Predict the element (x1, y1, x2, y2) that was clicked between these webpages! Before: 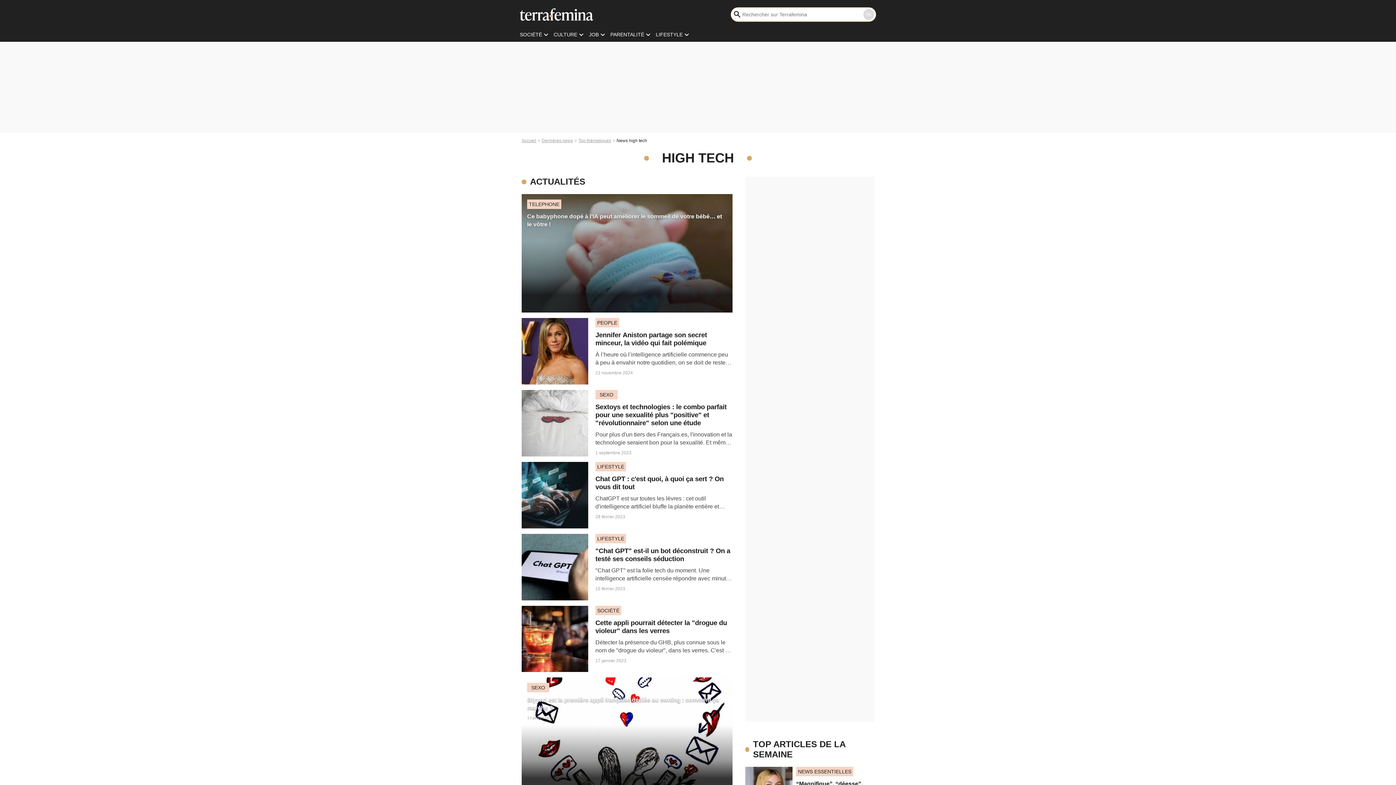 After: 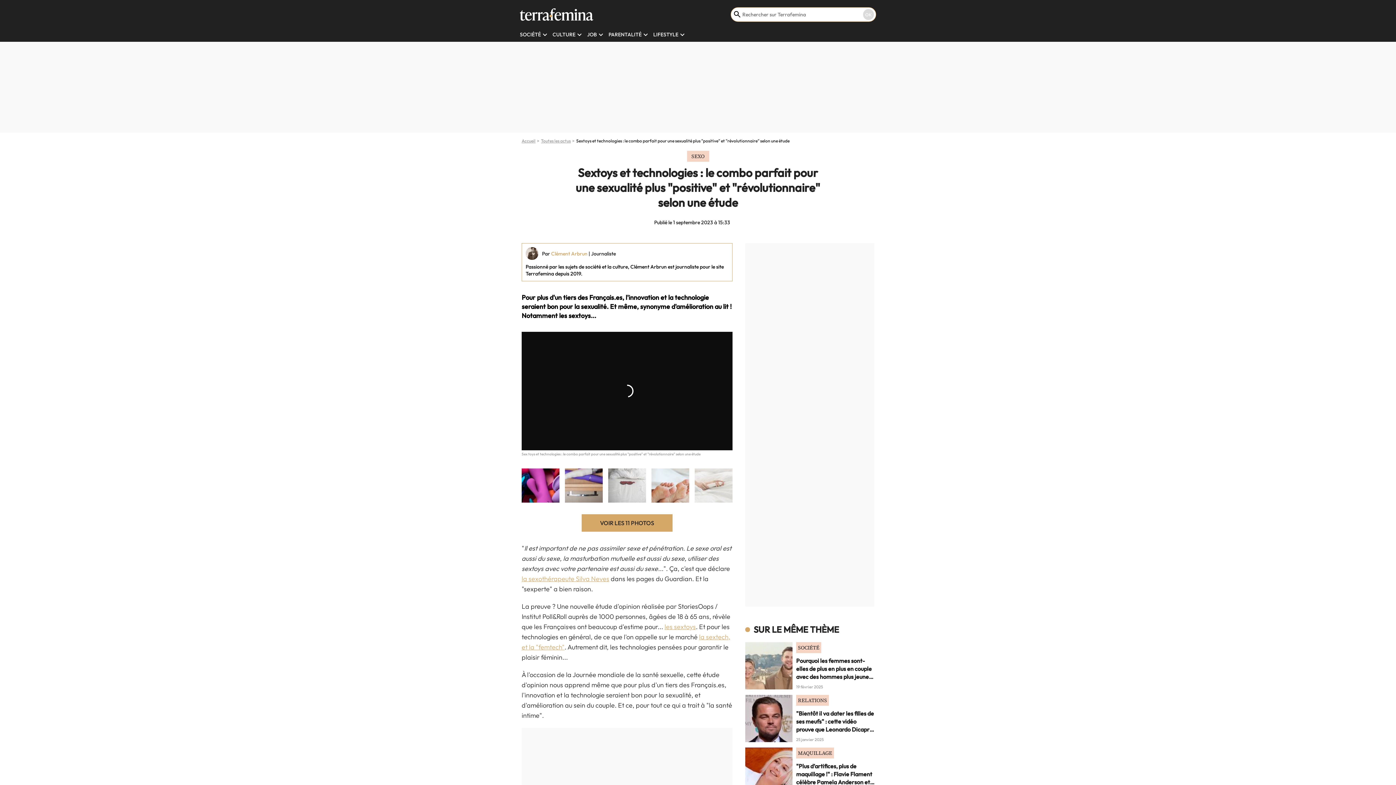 Action: bbox: (595, 403, 726, 426) label: Sextoys et technologies : le combo parfait pour une sexualité plus "positive" et "révolutionnaire" selon une étude